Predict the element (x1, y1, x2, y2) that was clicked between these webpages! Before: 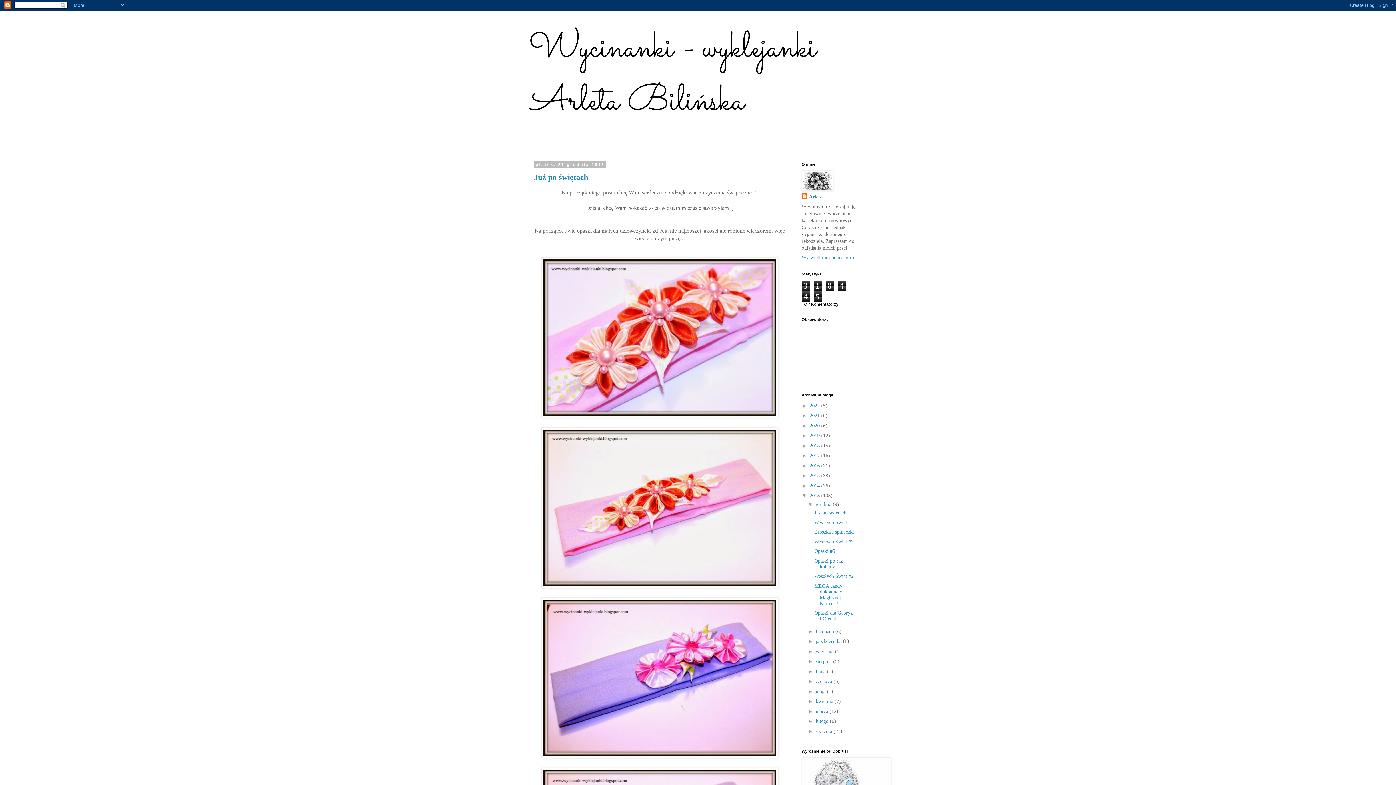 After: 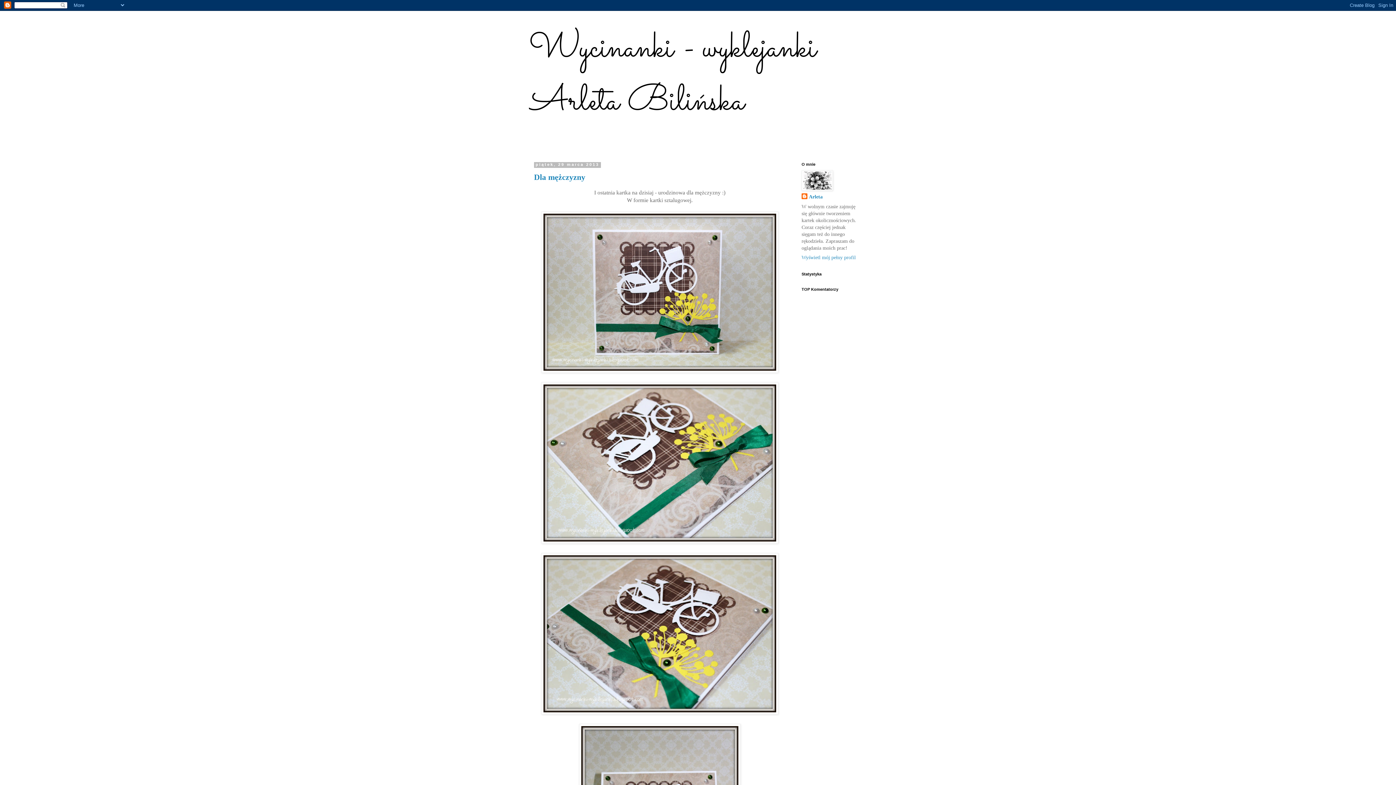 Action: label: marca  bbox: (815, 708, 829, 714)